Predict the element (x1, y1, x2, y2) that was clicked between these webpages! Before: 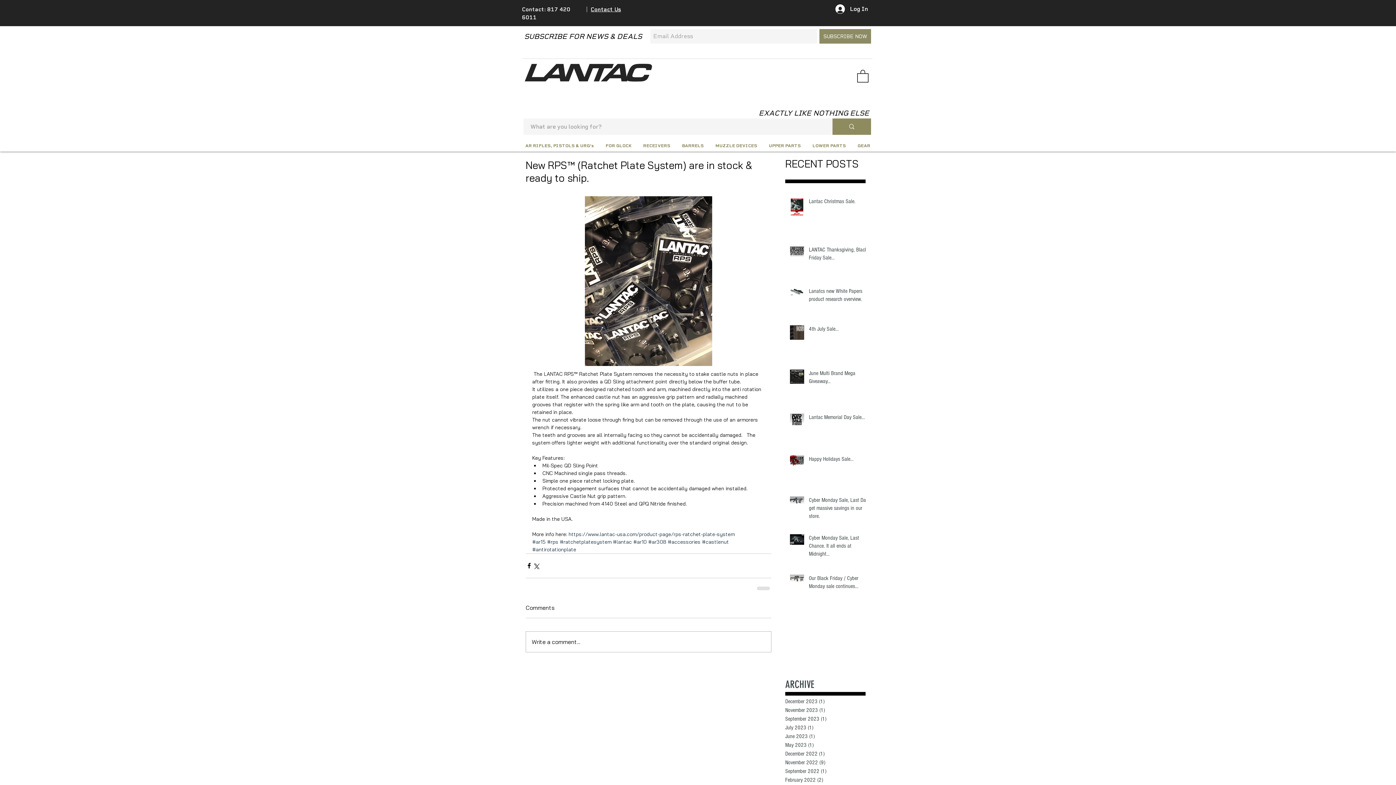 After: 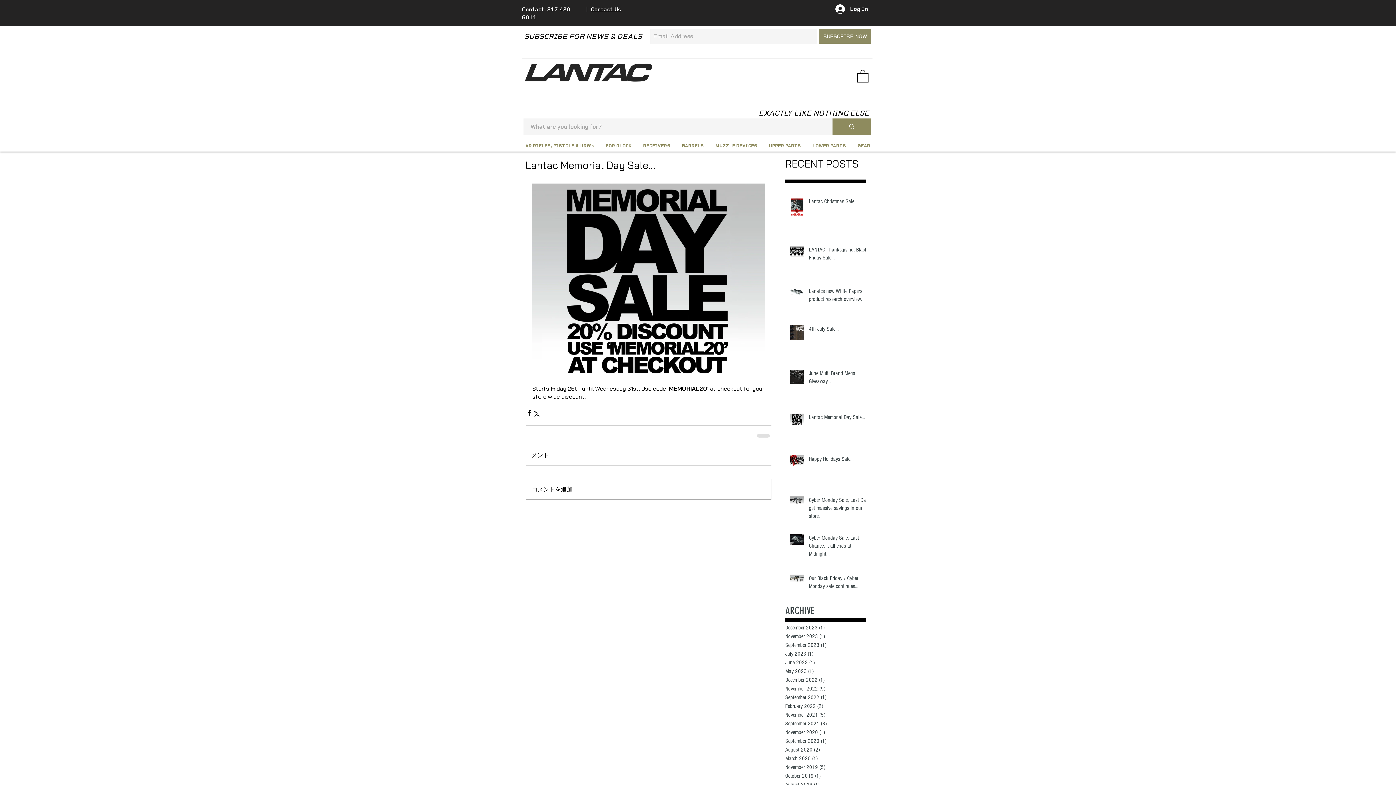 Action: label: Lantac Memorial Day Sale... bbox: (809, 413, 870, 424)